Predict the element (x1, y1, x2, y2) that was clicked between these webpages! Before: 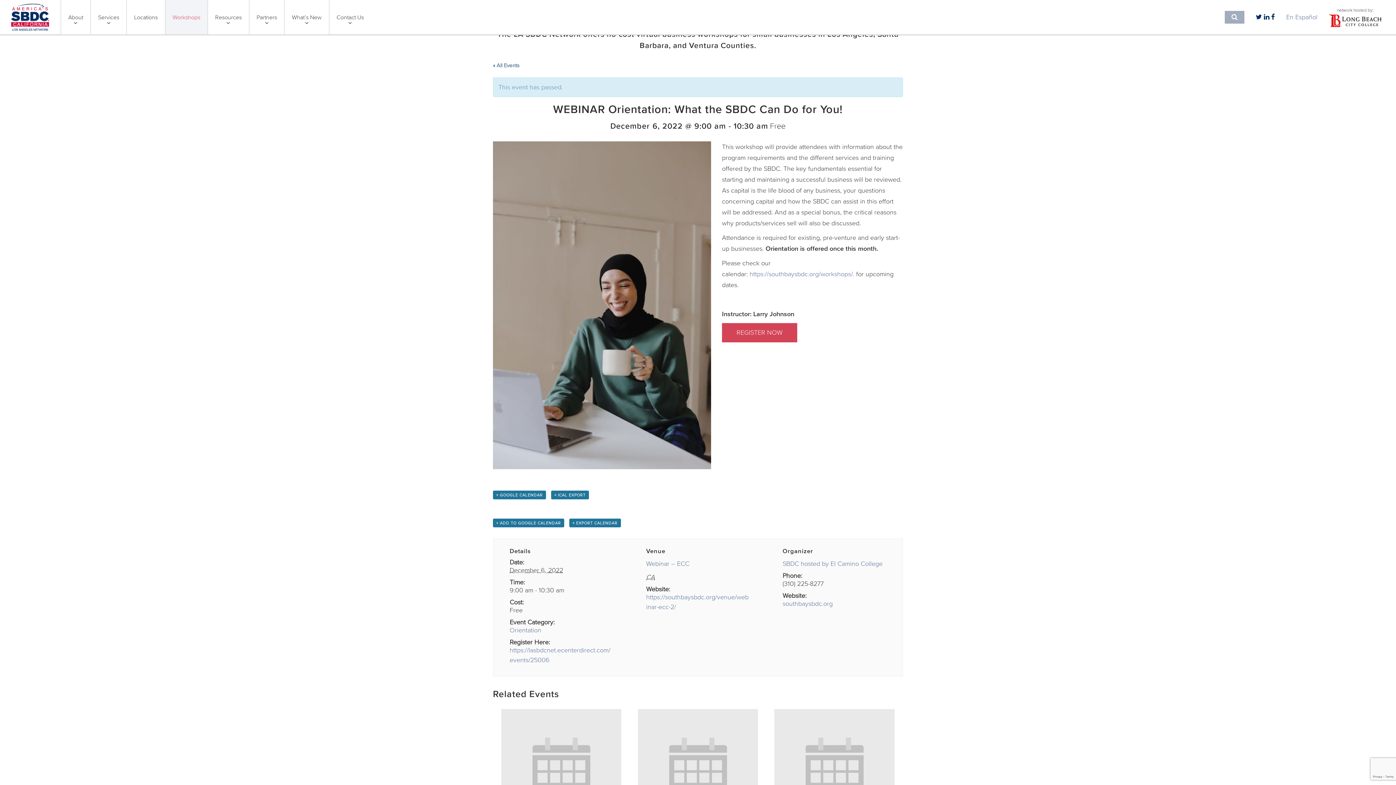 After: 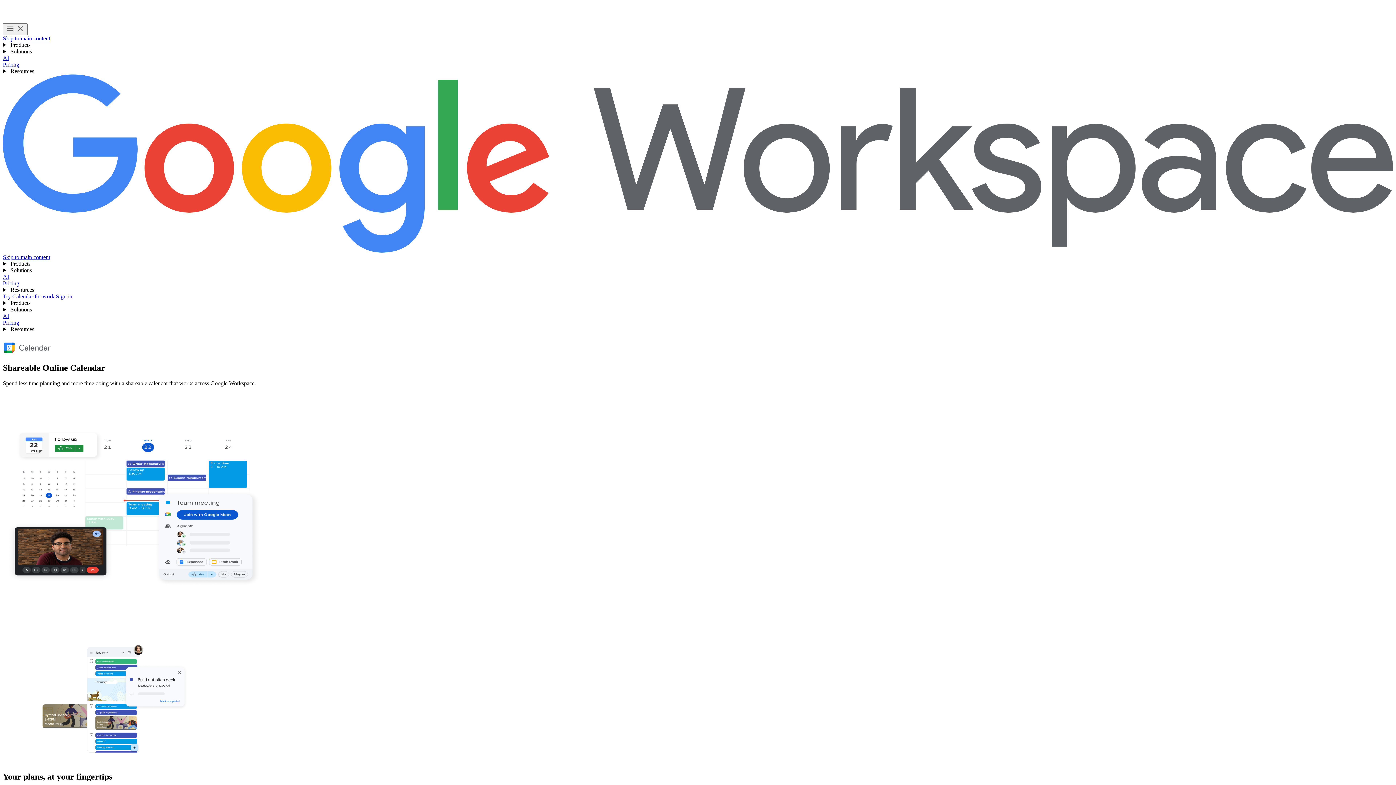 Action: bbox: (493, 490, 546, 499) label: + GOOGLE CALENDAR